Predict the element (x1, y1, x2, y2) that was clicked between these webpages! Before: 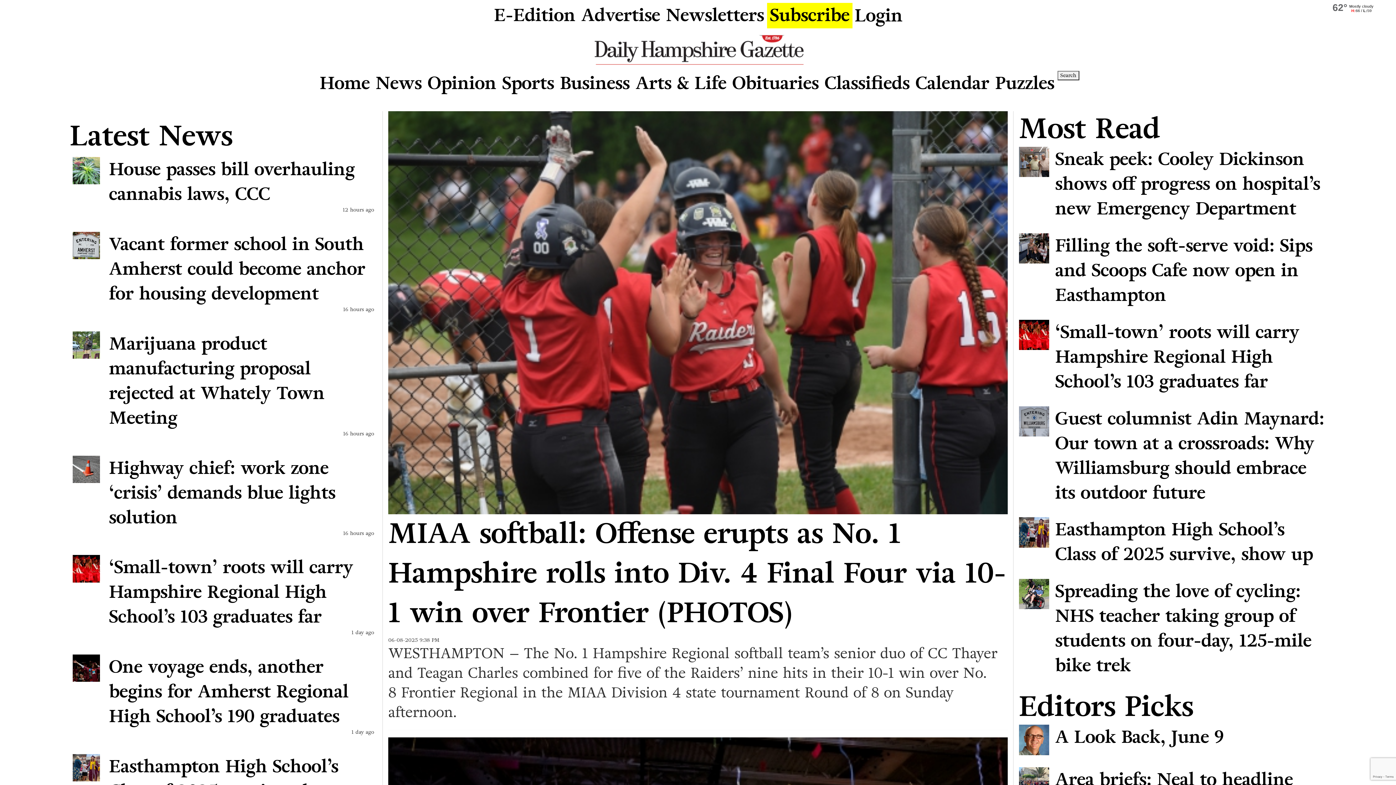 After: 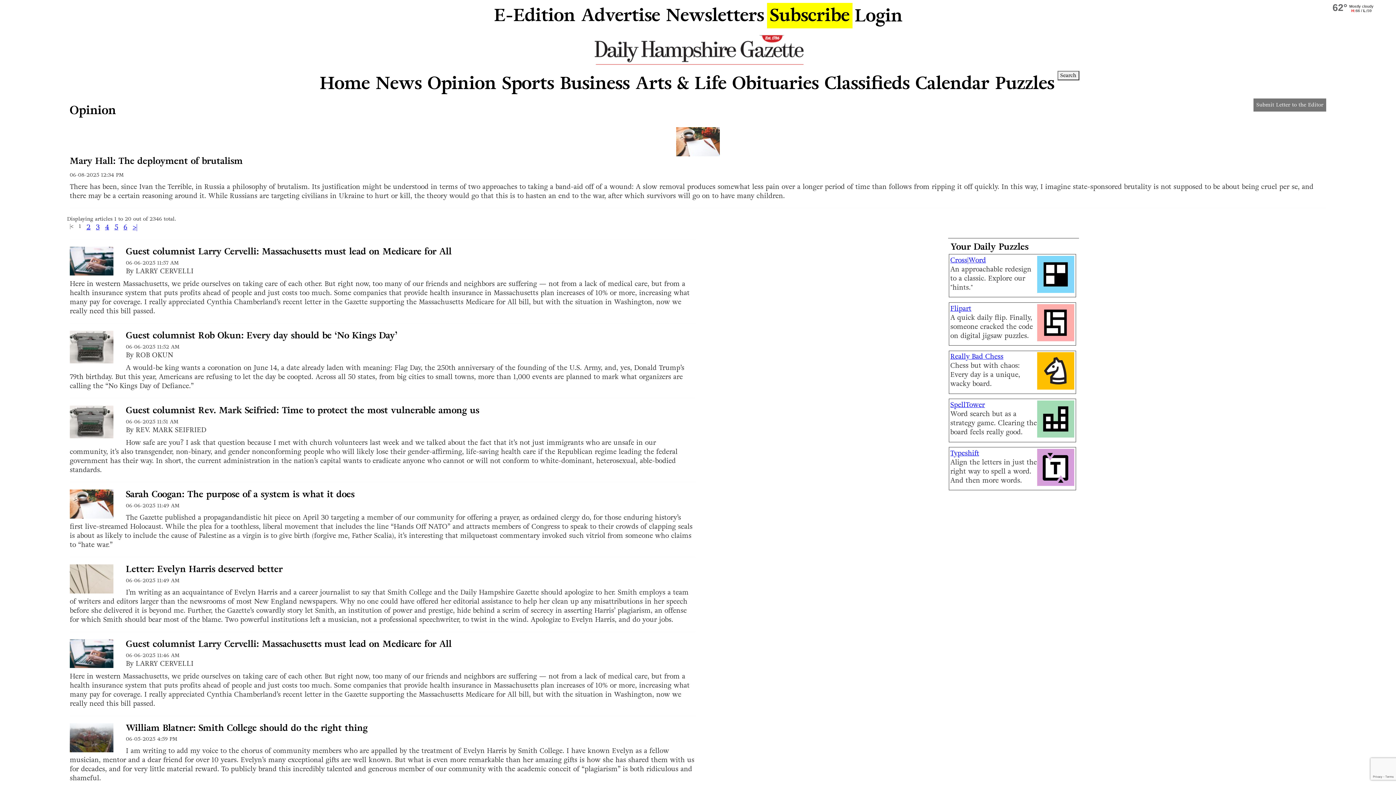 Action: label: Opinion bbox: (424, 67, 499, 98)